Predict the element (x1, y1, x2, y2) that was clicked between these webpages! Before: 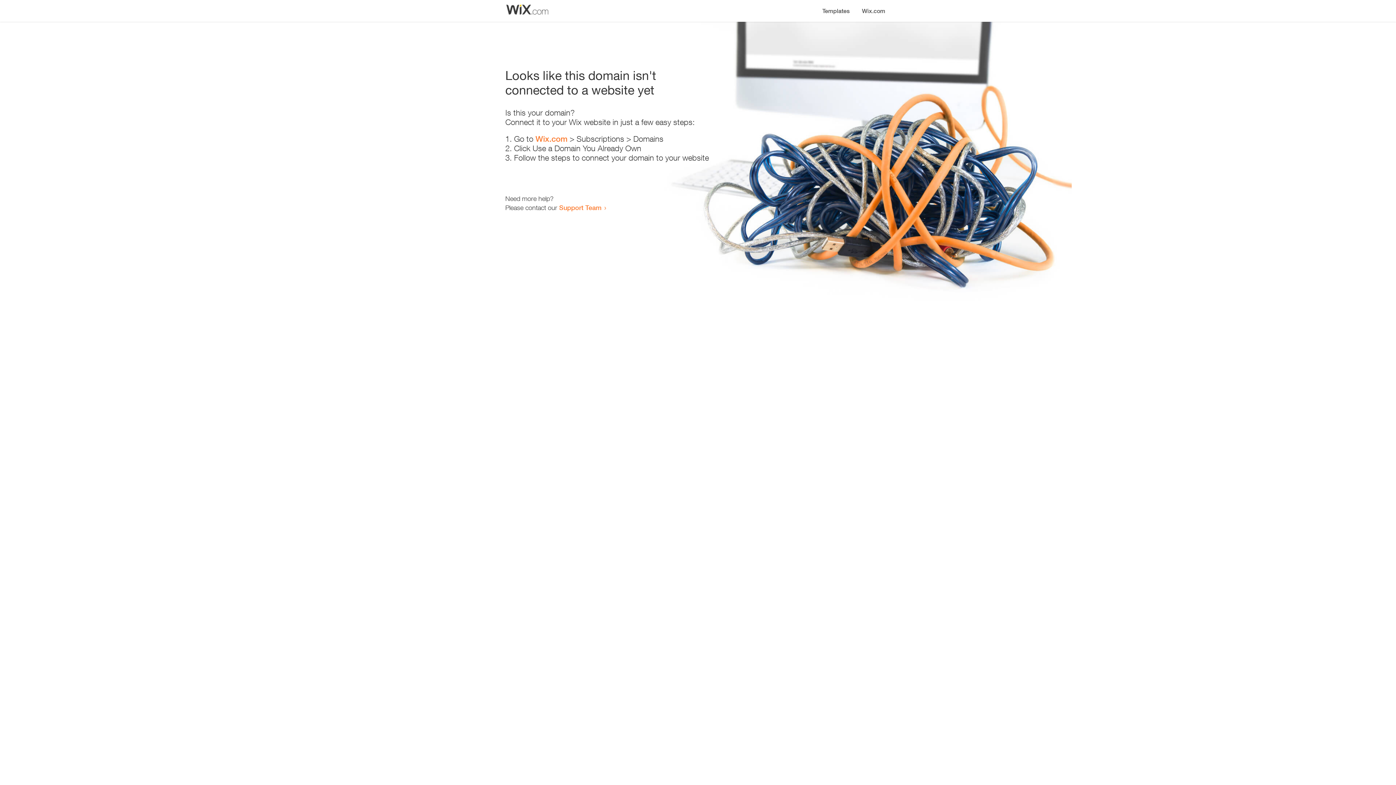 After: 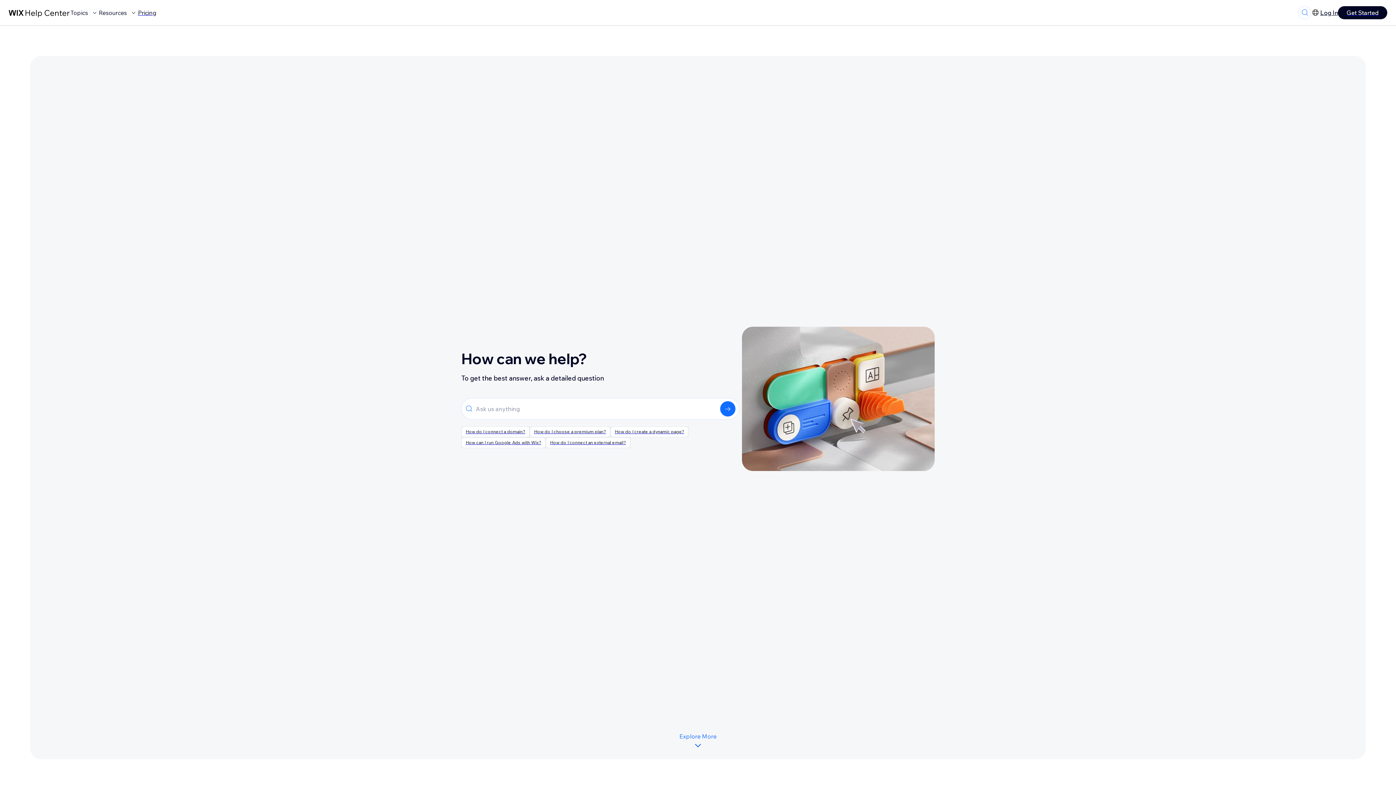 Action: label: Support Team bbox: (559, 203, 601, 211)